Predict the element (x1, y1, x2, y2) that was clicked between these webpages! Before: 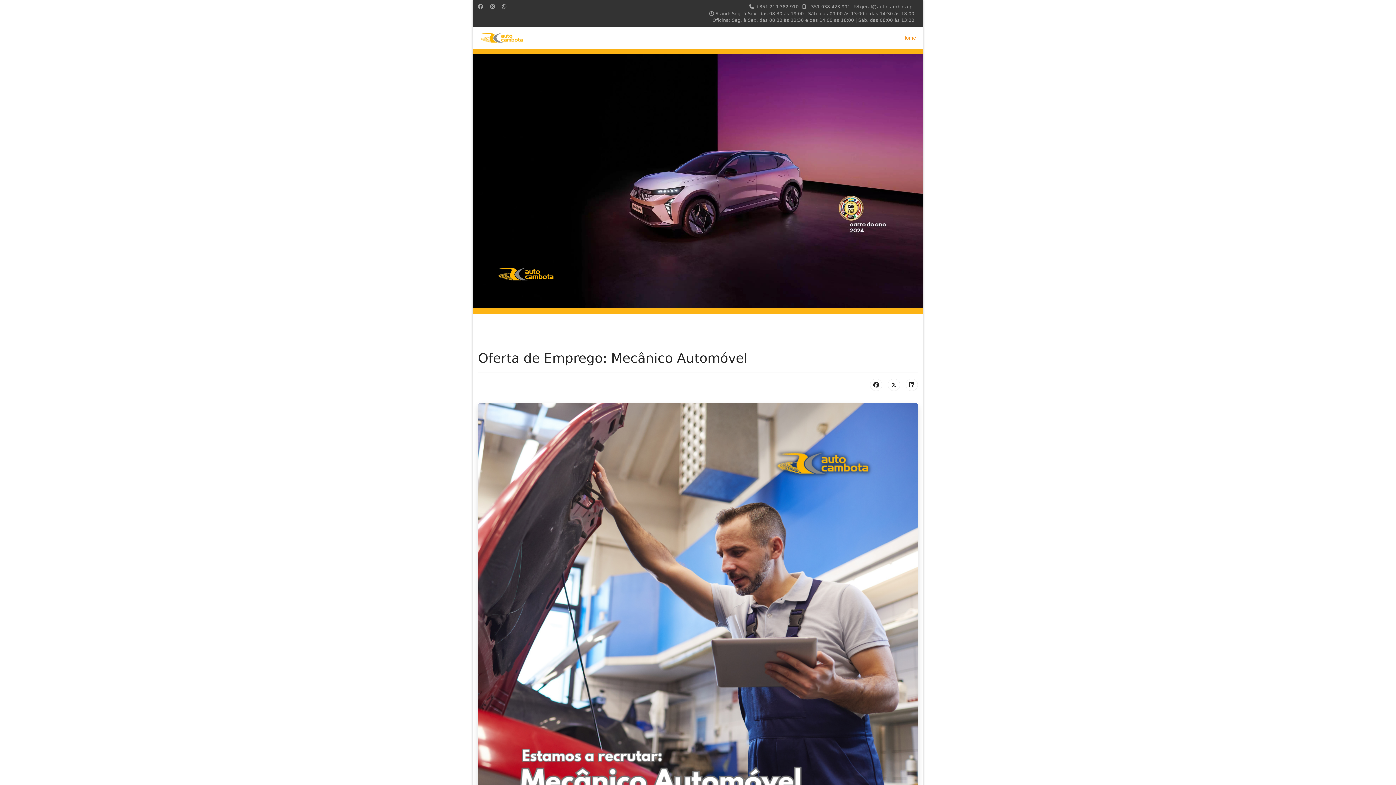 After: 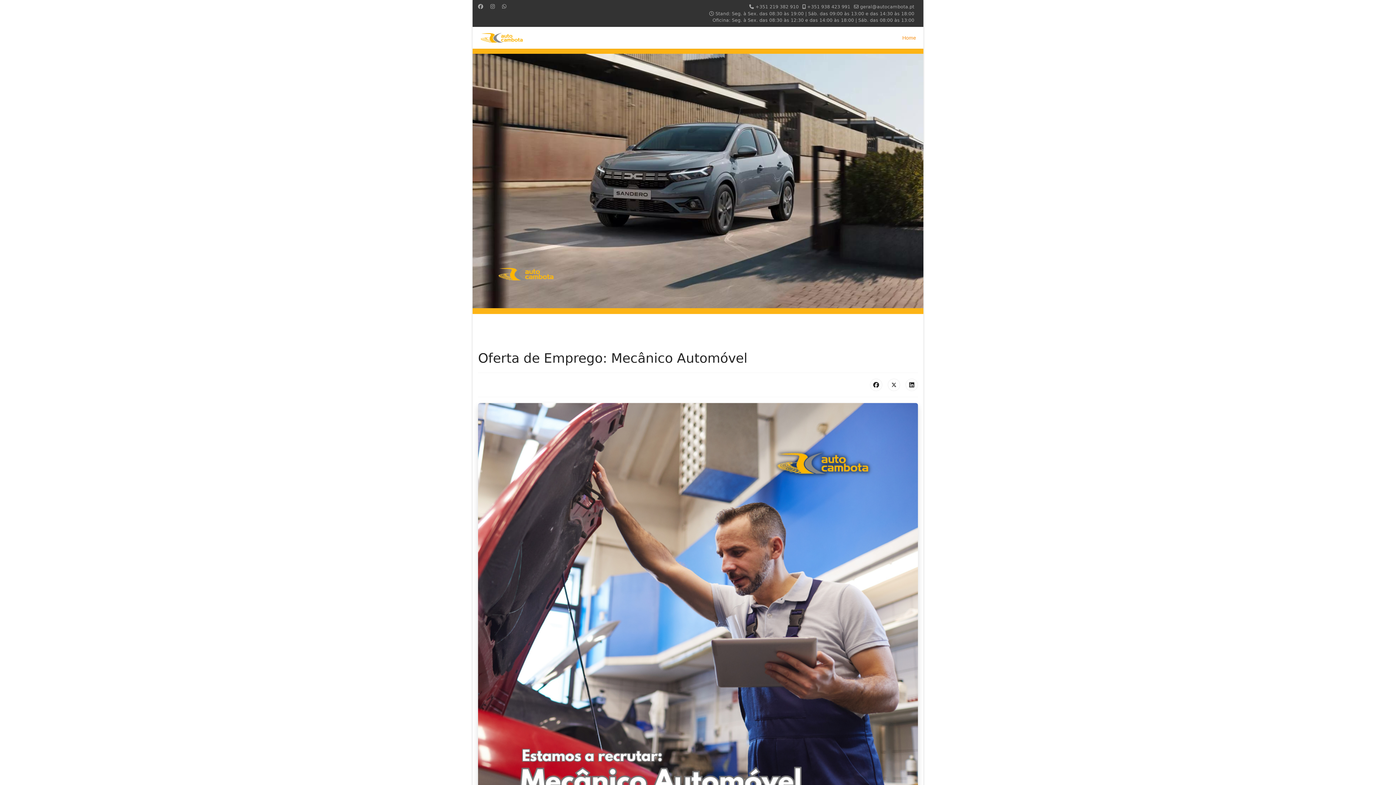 Action: bbox: (478, 3, 483, 9) label: Facebook